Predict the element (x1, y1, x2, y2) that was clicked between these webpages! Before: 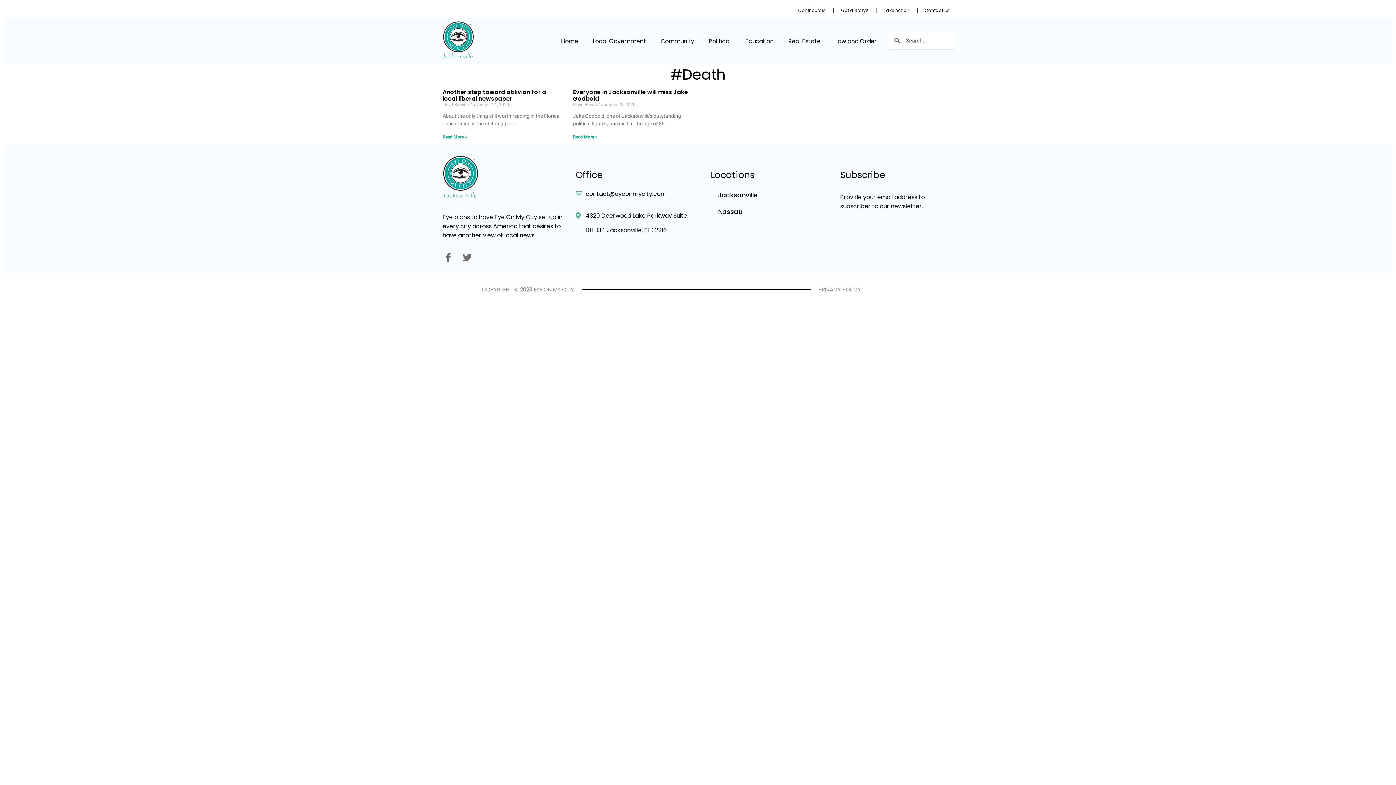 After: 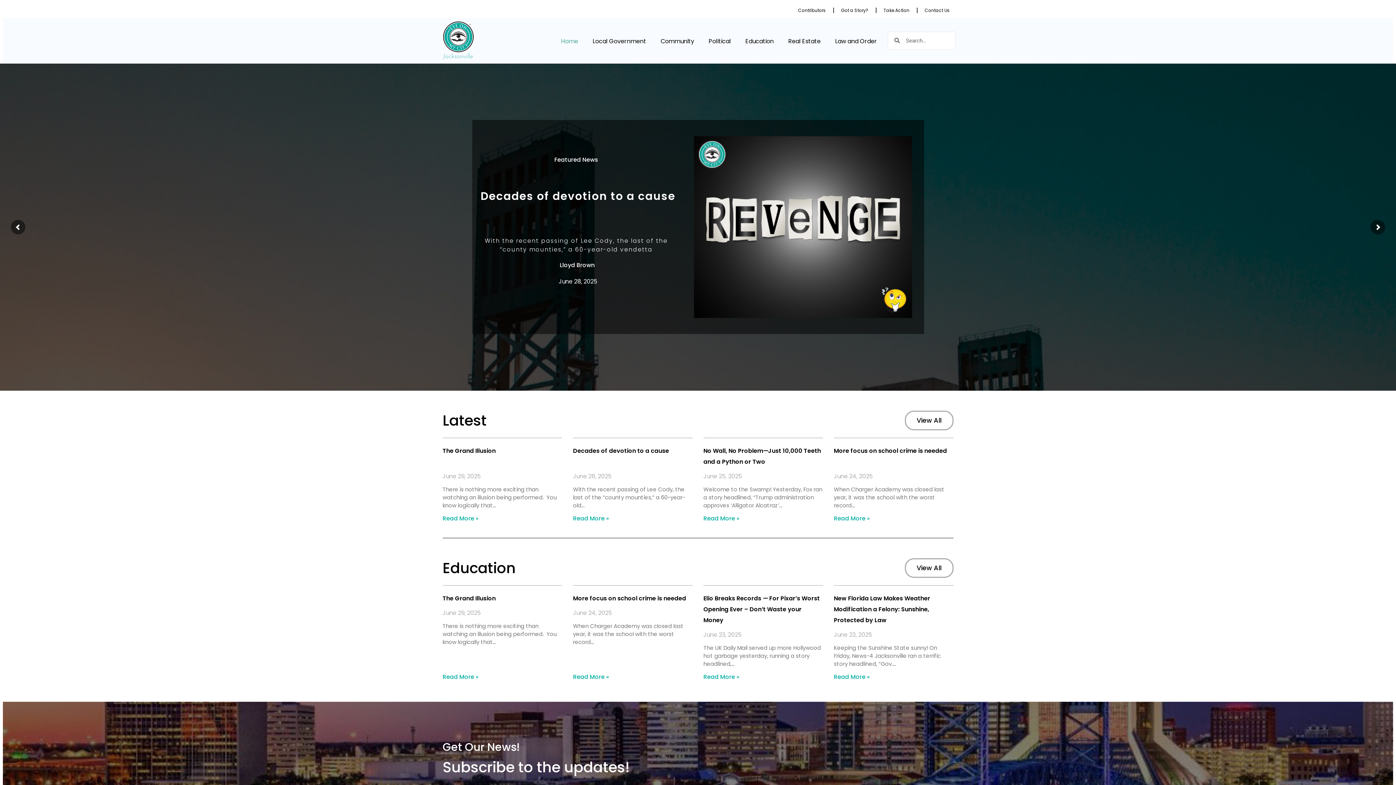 Action: bbox: (442, 21, 487, 59)